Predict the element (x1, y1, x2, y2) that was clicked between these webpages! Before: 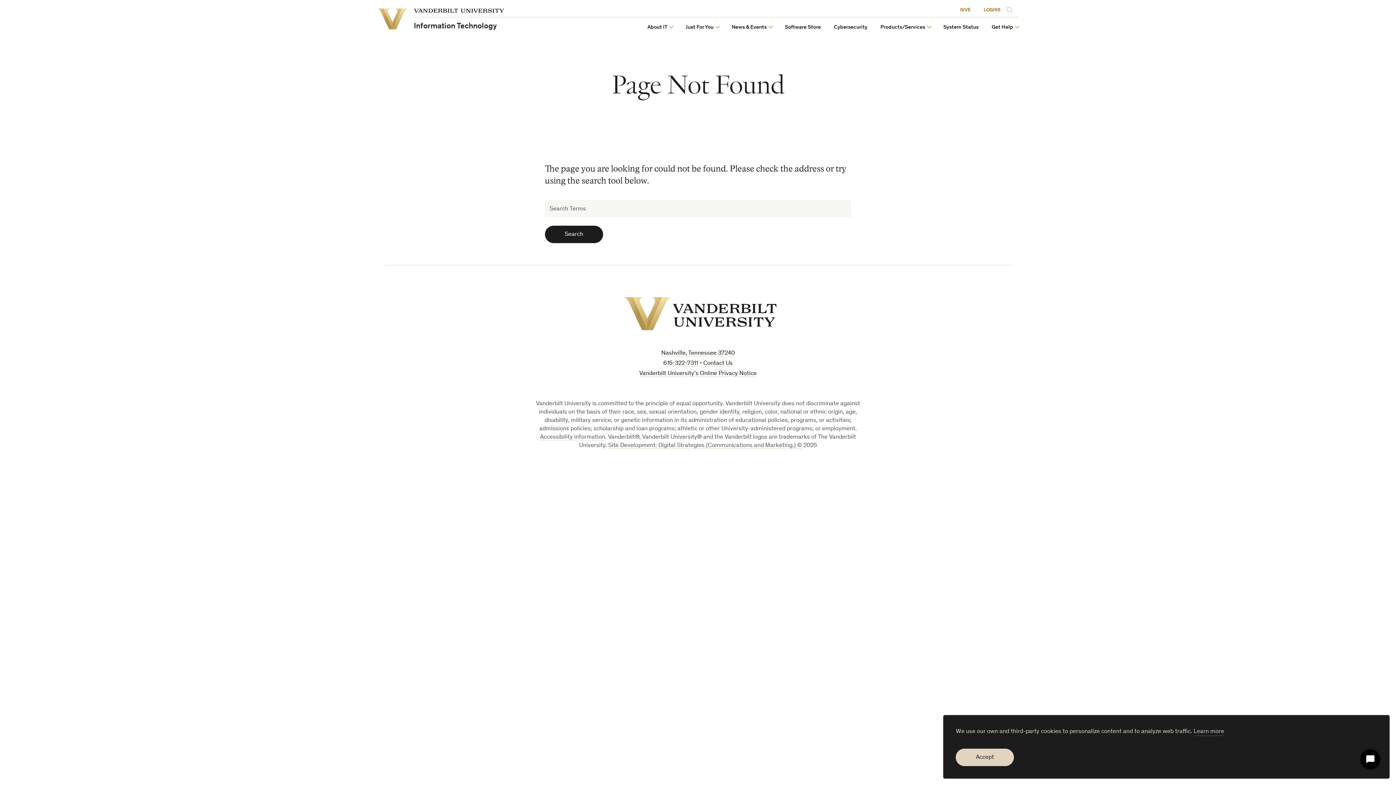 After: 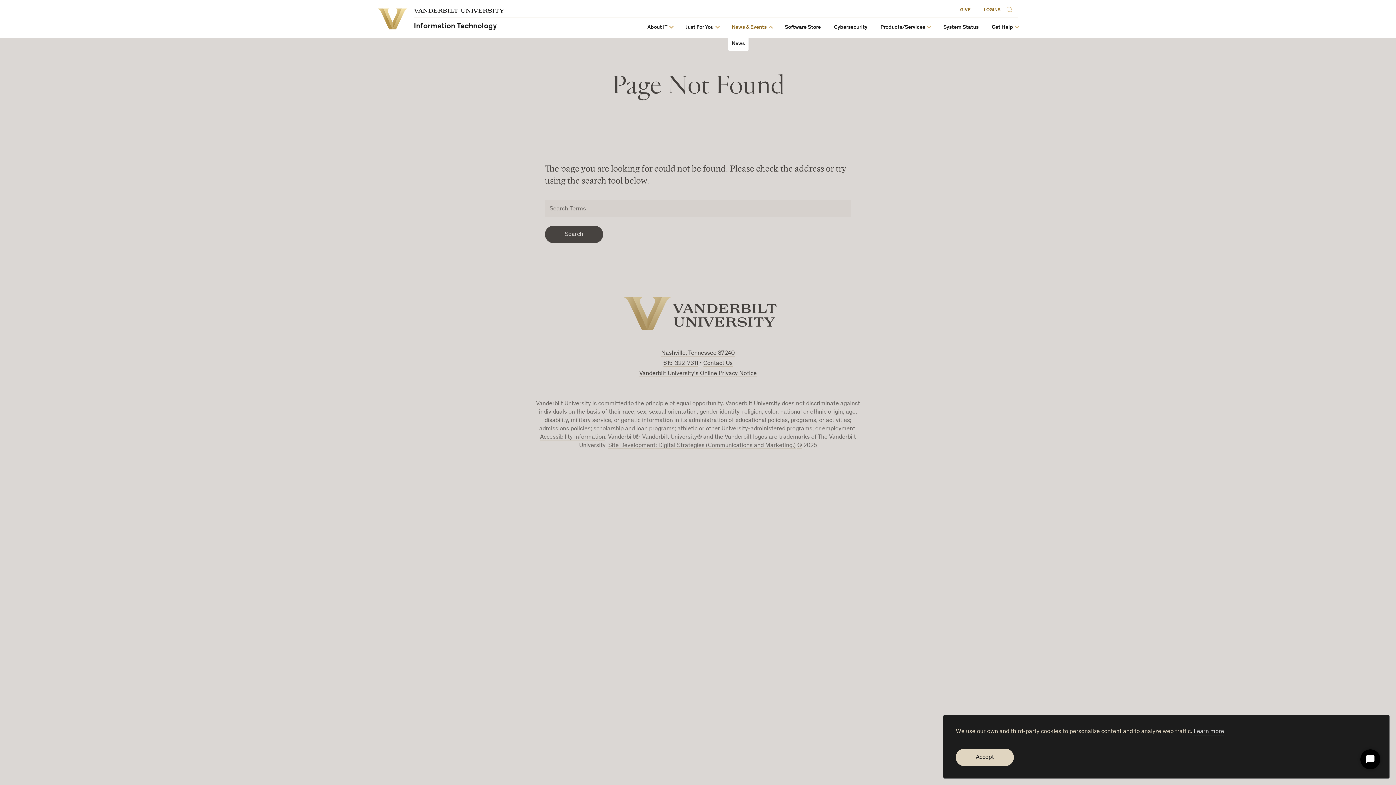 Action: bbox: (731, 24, 766, 30) label: News & Events